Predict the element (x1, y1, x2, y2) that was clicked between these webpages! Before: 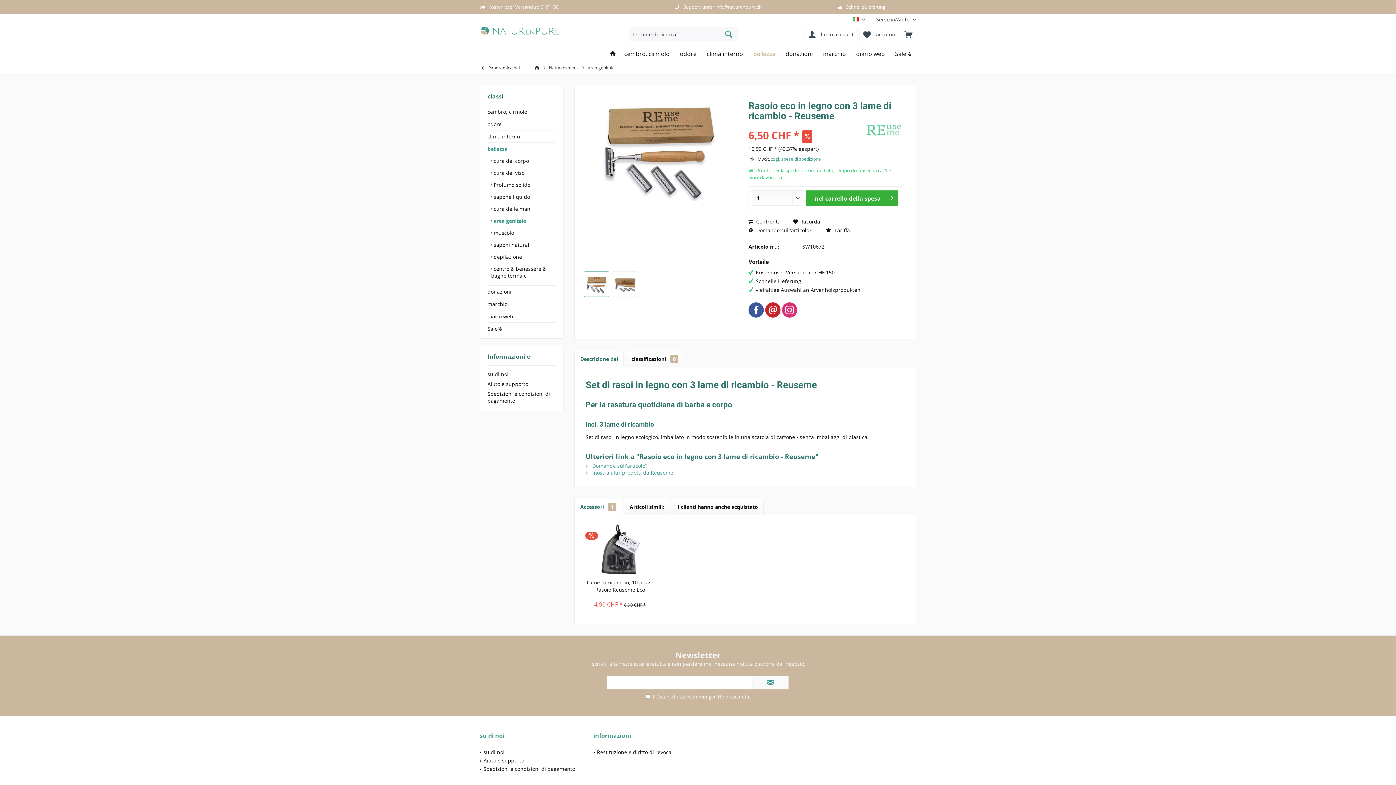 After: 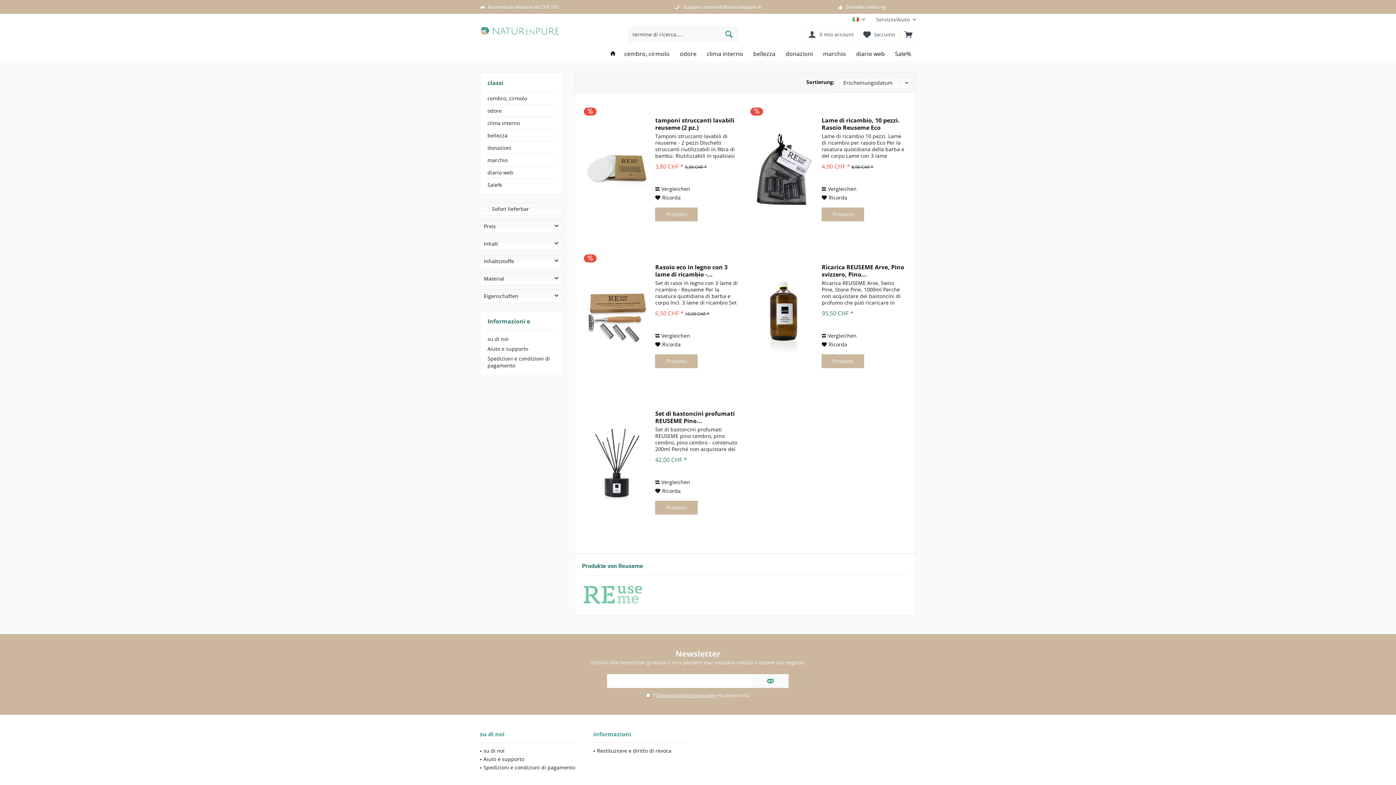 Action: label:  mostra altri prodotti da Reuseme bbox: (585, 469, 673, 476)